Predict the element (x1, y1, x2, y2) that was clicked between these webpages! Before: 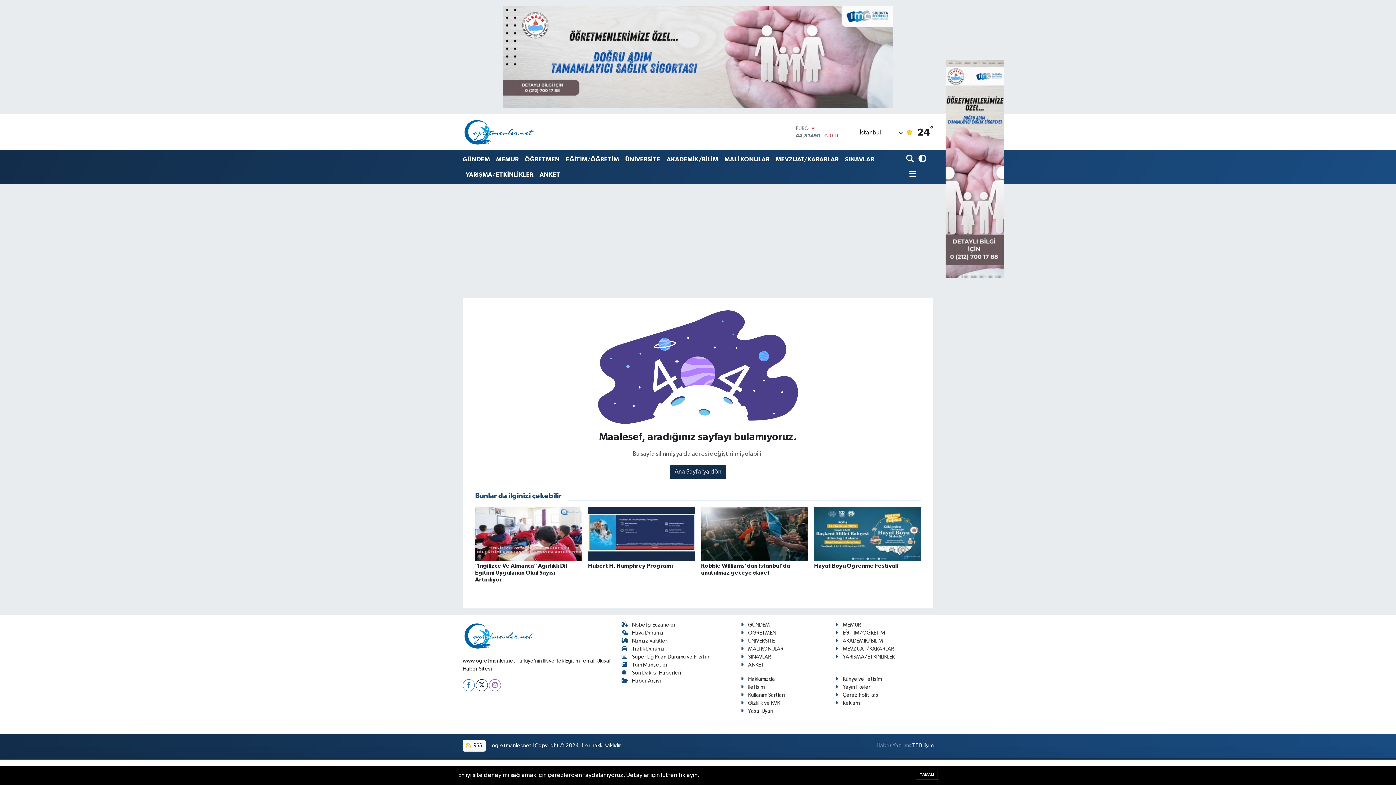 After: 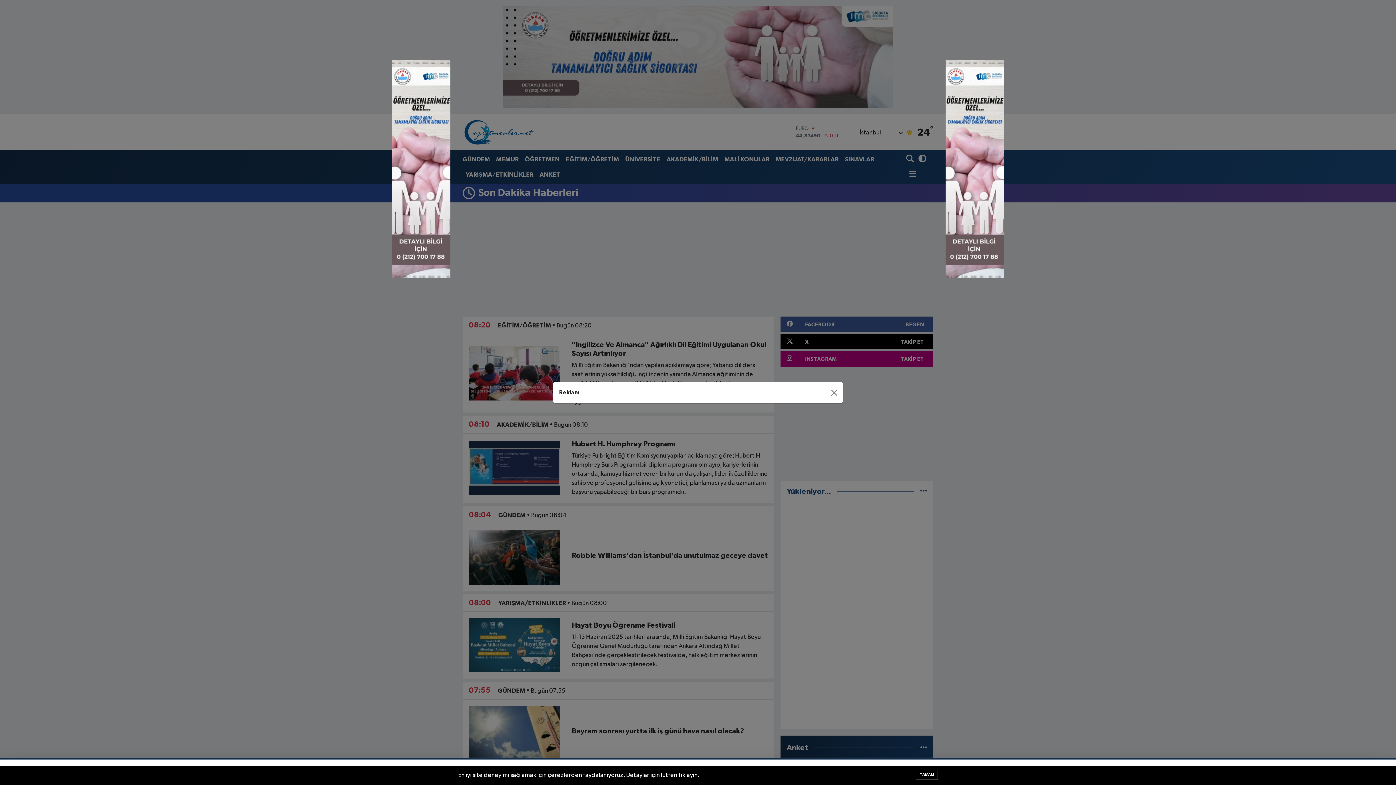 Action: bbox: (621, 670, 681, 675) label: Son Dakika Haberleri